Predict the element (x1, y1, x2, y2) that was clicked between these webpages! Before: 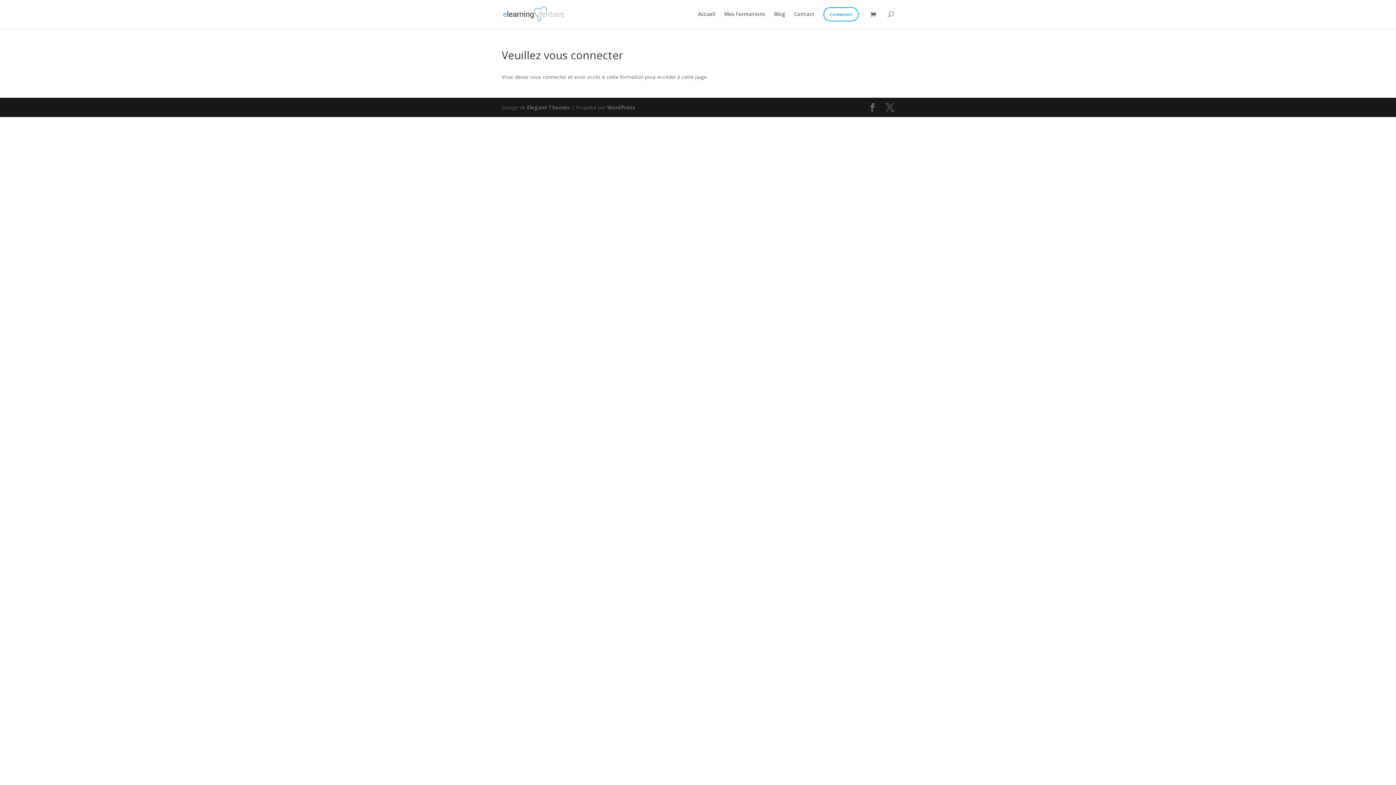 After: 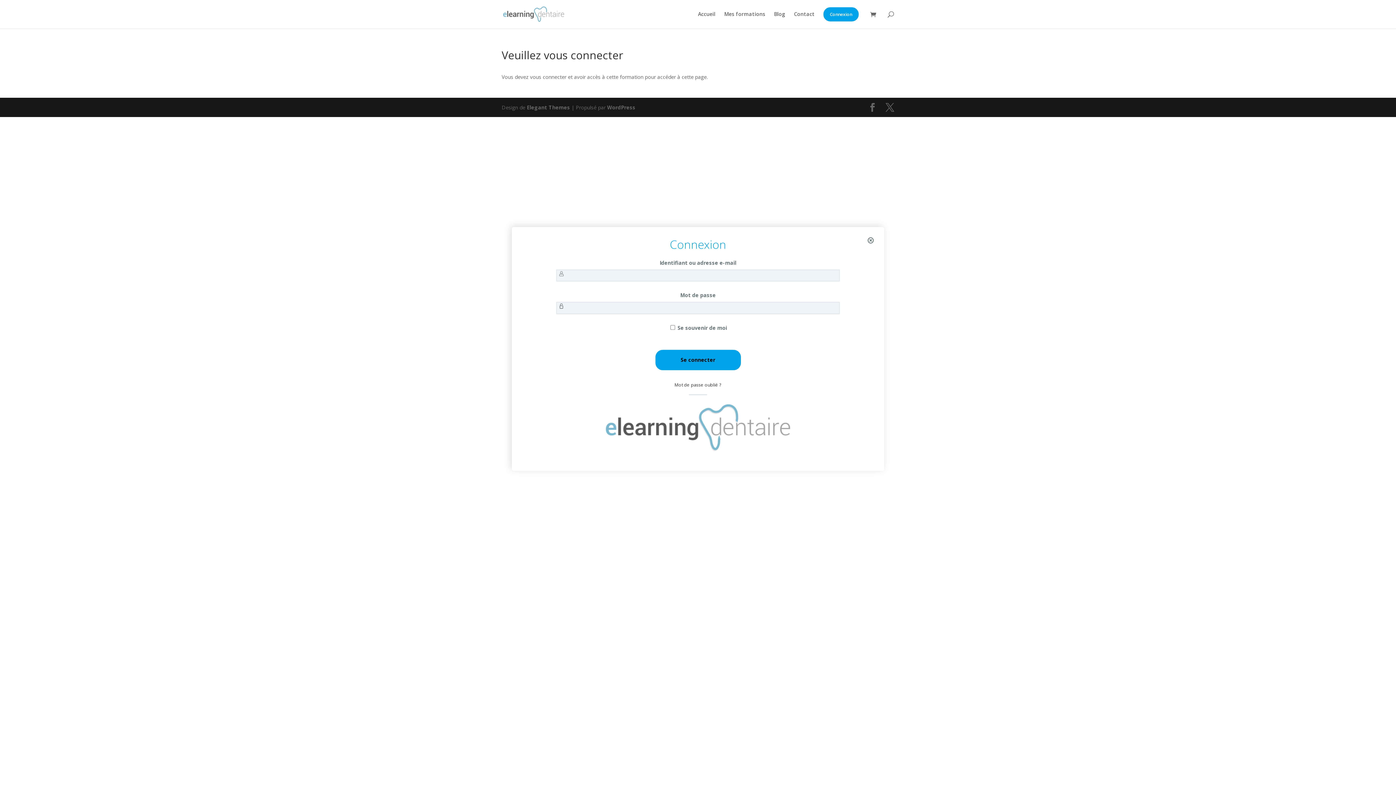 Action: label: Connexion bbox: (823, 7, 858, 21)